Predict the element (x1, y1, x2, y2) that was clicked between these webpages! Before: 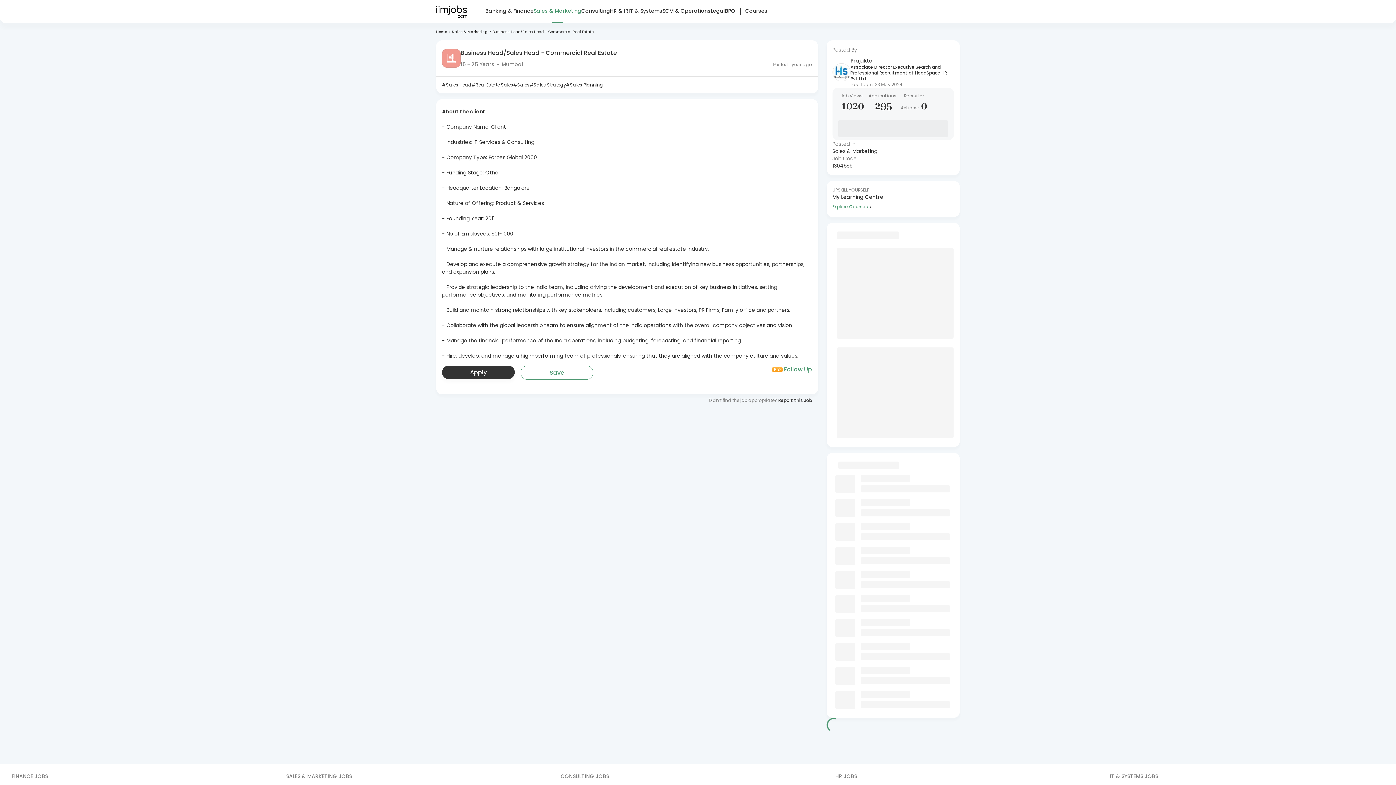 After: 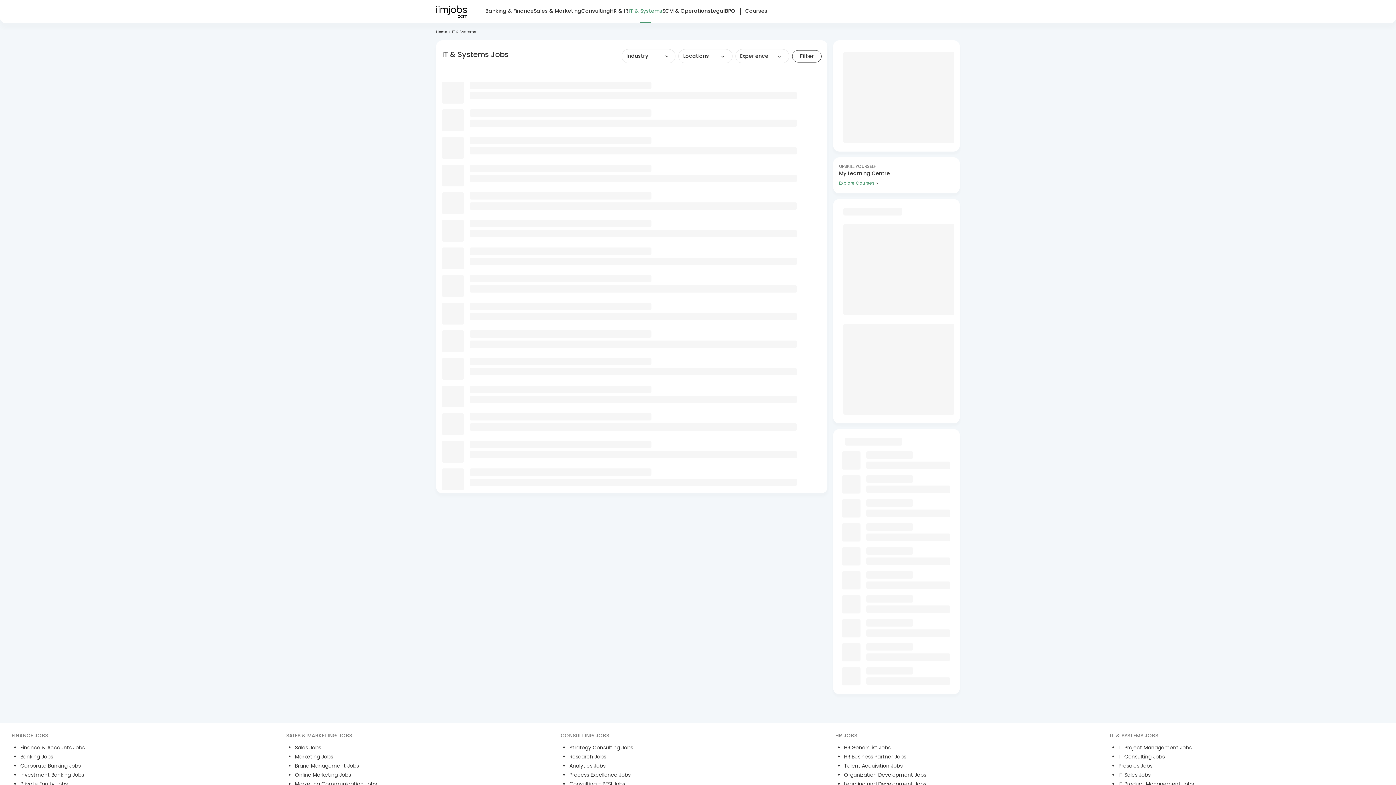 Action: label: IT & Systems bbox: (628, 6, 662, 23)